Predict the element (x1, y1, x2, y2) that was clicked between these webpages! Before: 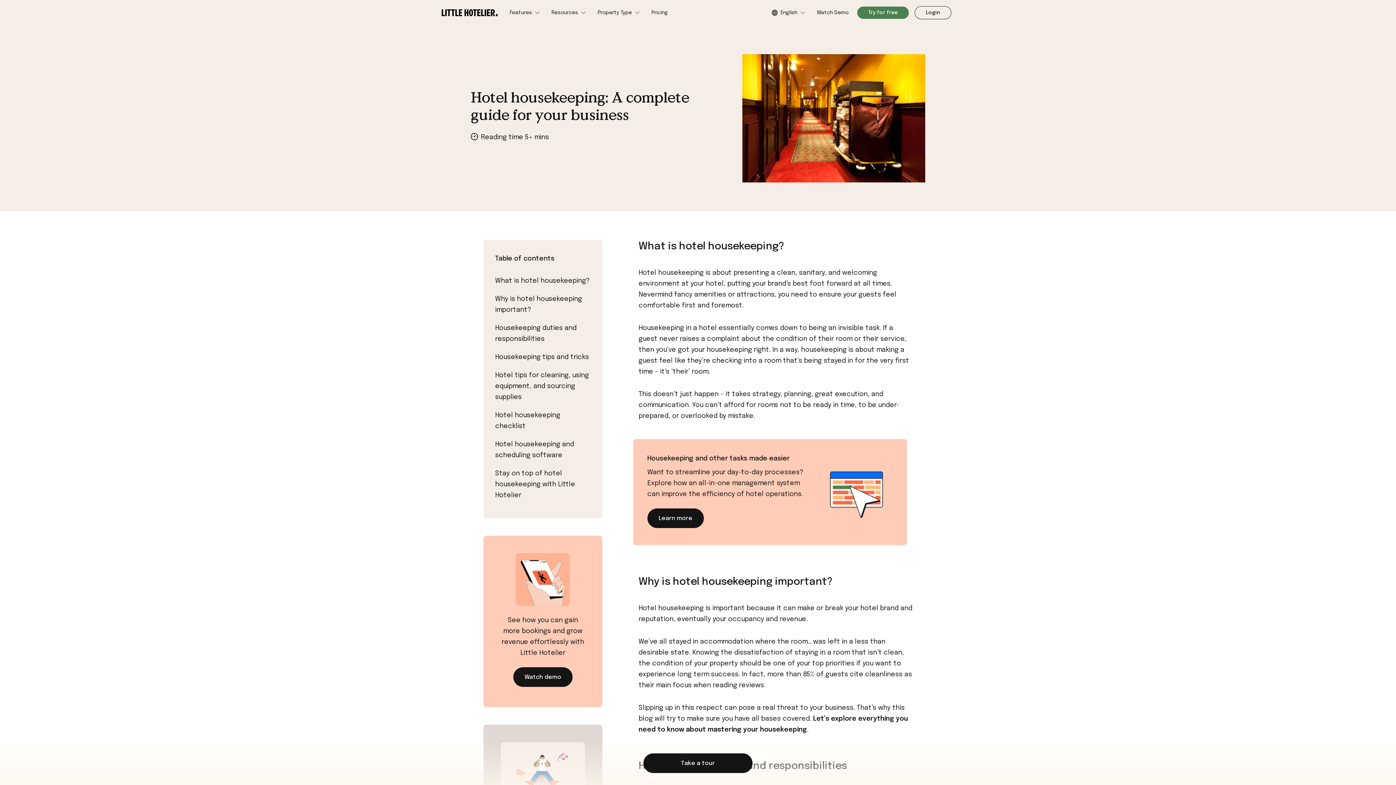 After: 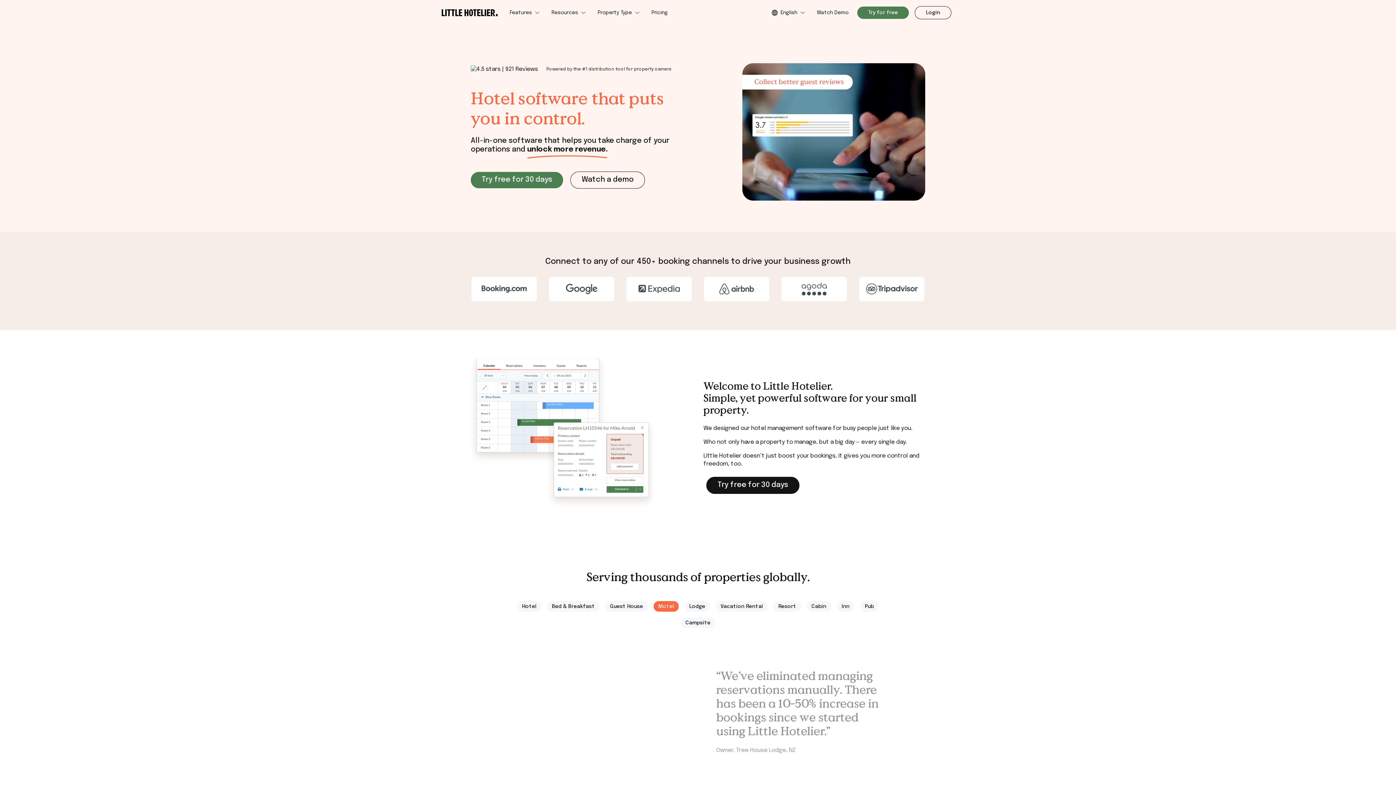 Action: bbox: (441, 6, 498, 18)